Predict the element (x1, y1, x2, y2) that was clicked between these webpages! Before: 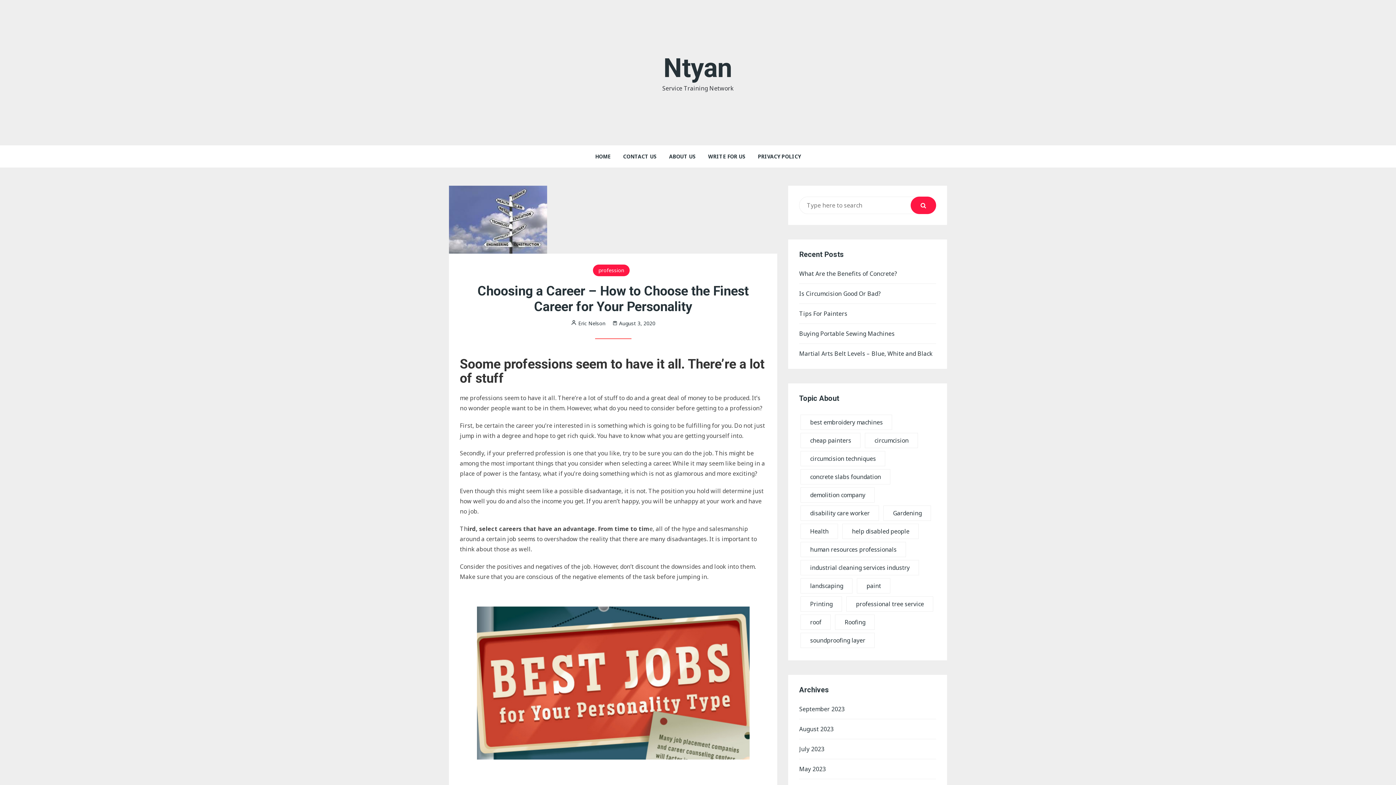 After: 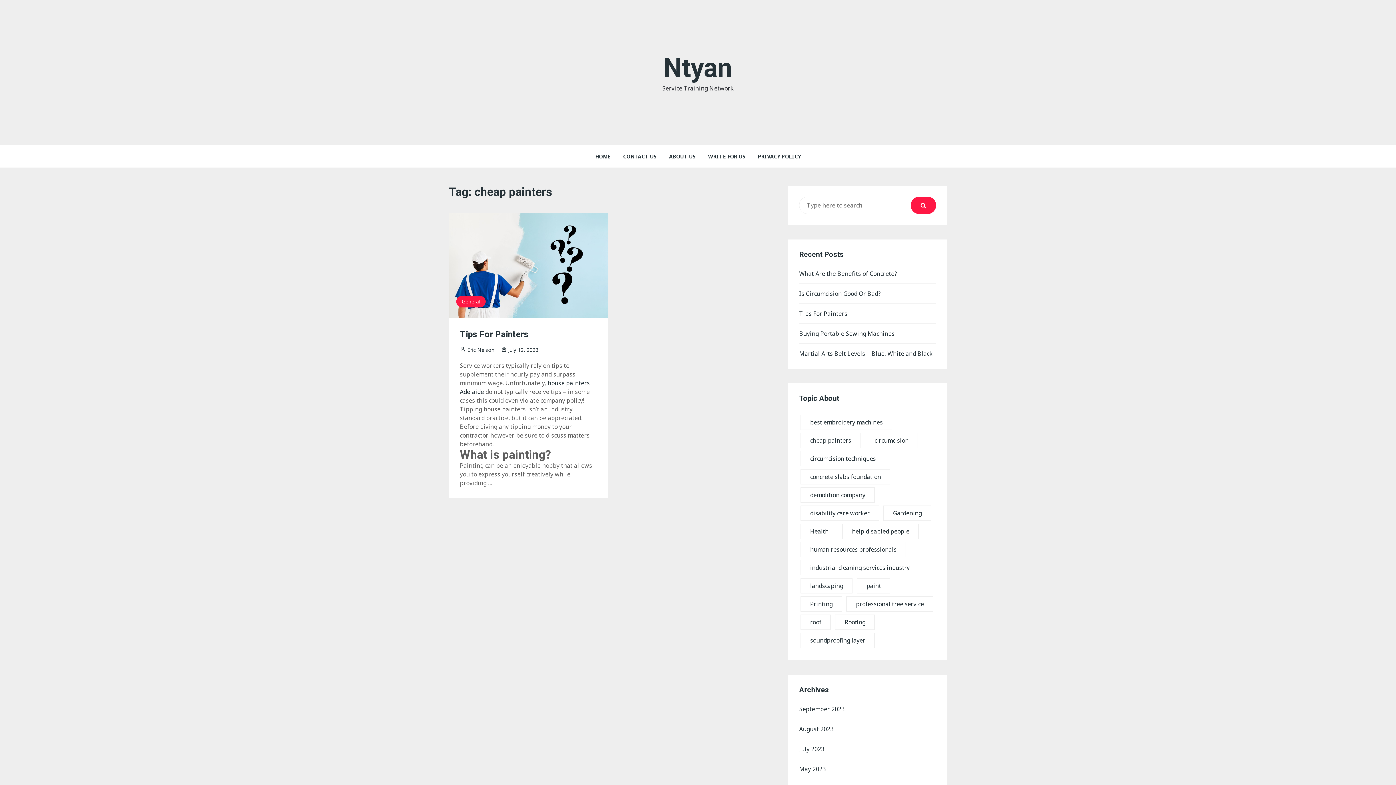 Action: label: cheap painters (1 item) bbox: (800, 433, 860, 448)